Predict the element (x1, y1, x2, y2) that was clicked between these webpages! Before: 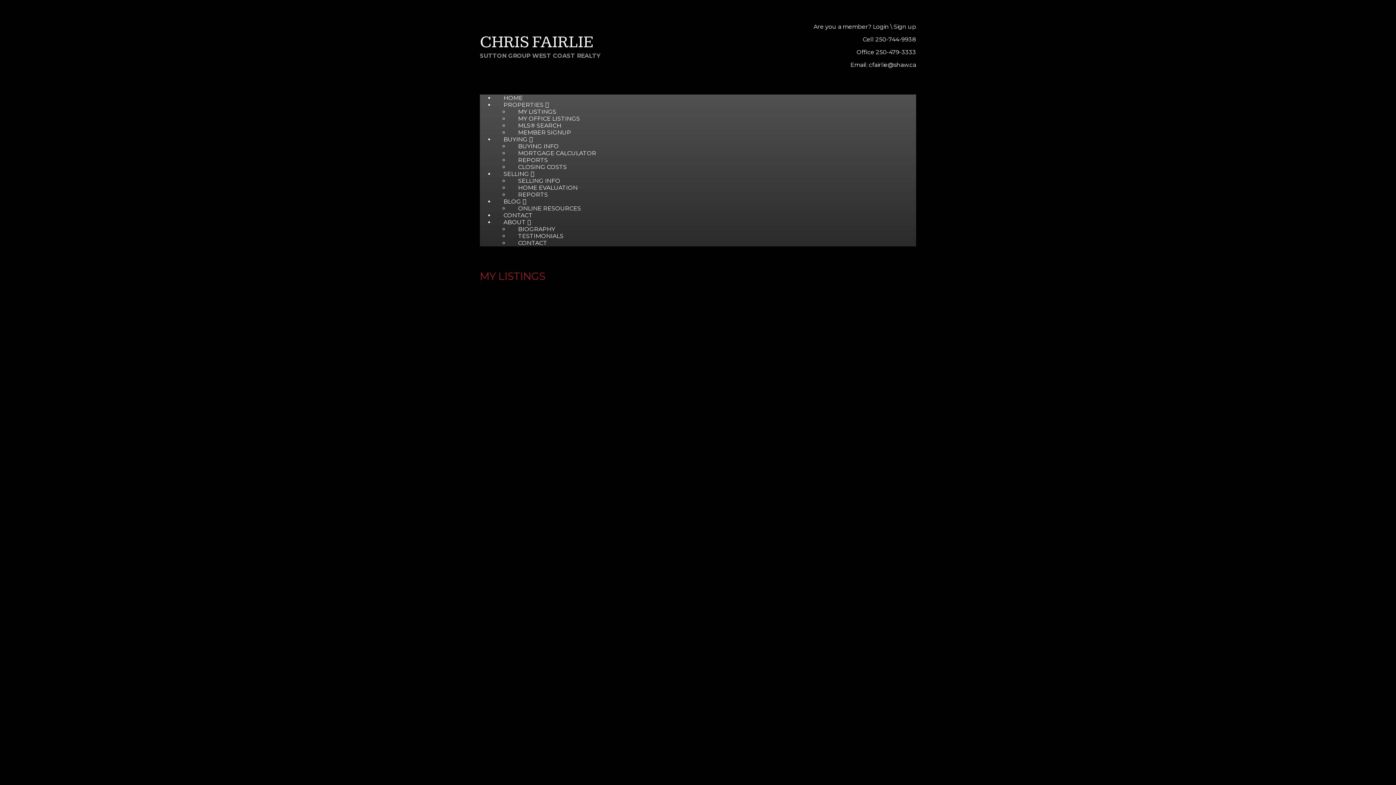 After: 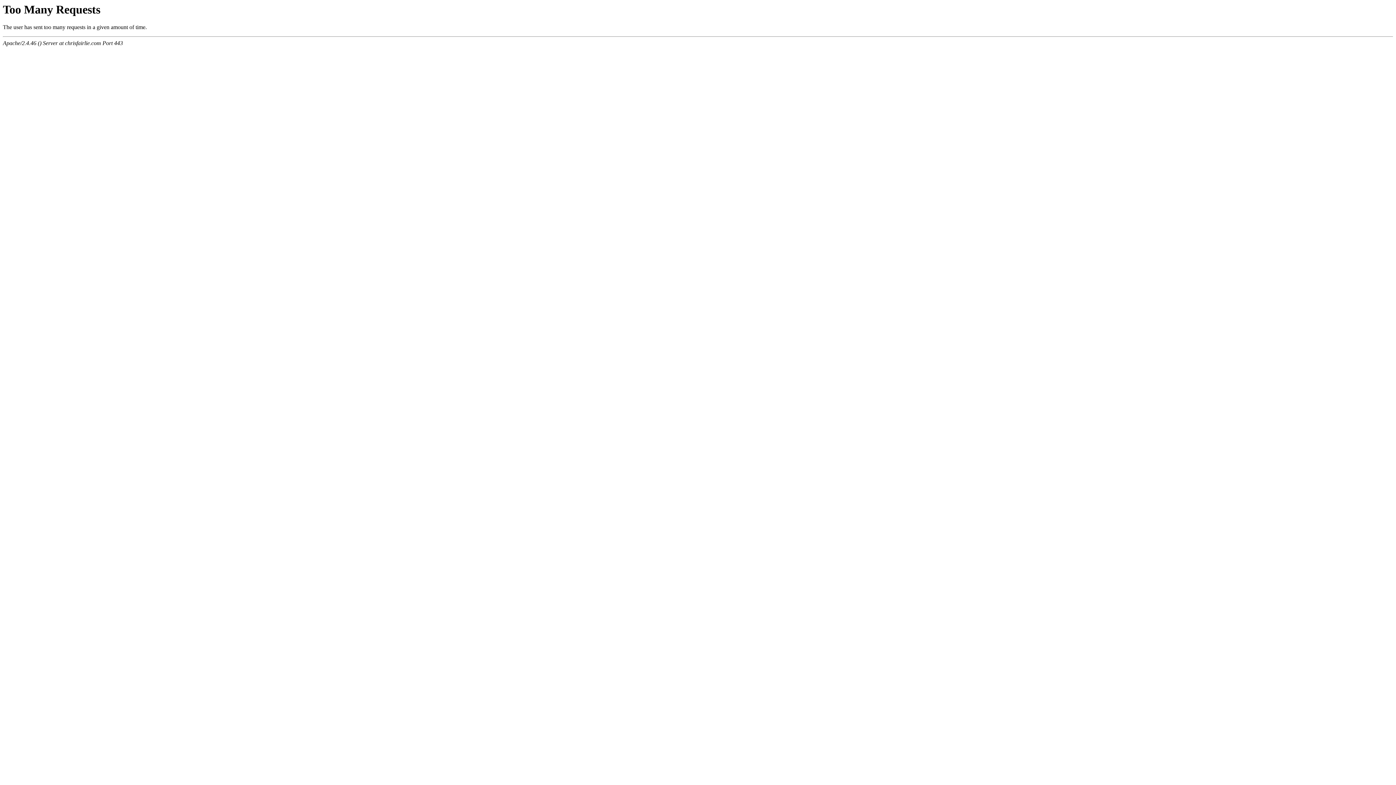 Action: bbox: (873, 23, 889, 30) label: Login